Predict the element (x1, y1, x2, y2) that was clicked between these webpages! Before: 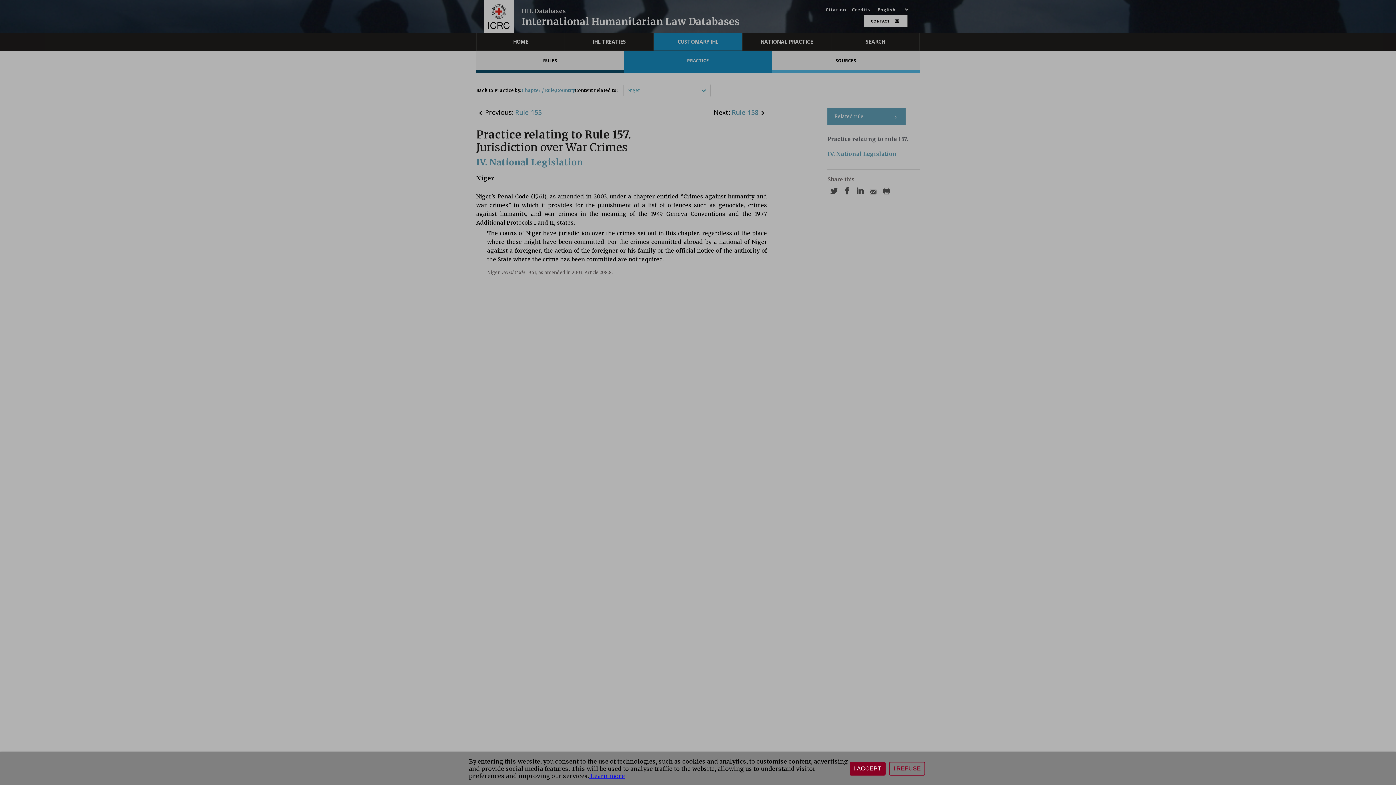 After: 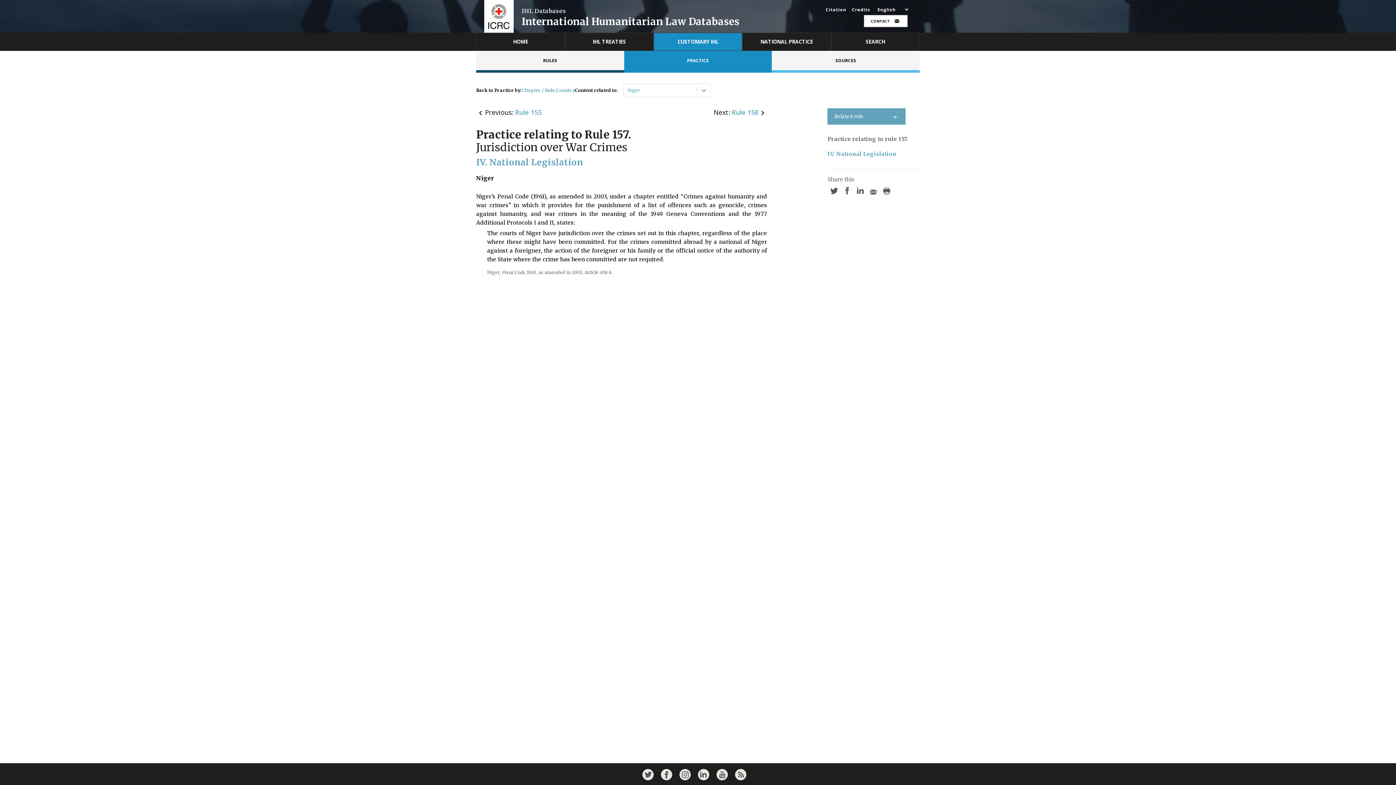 Action: bbox: (889, 762, 925, 776) label: I REFUSE